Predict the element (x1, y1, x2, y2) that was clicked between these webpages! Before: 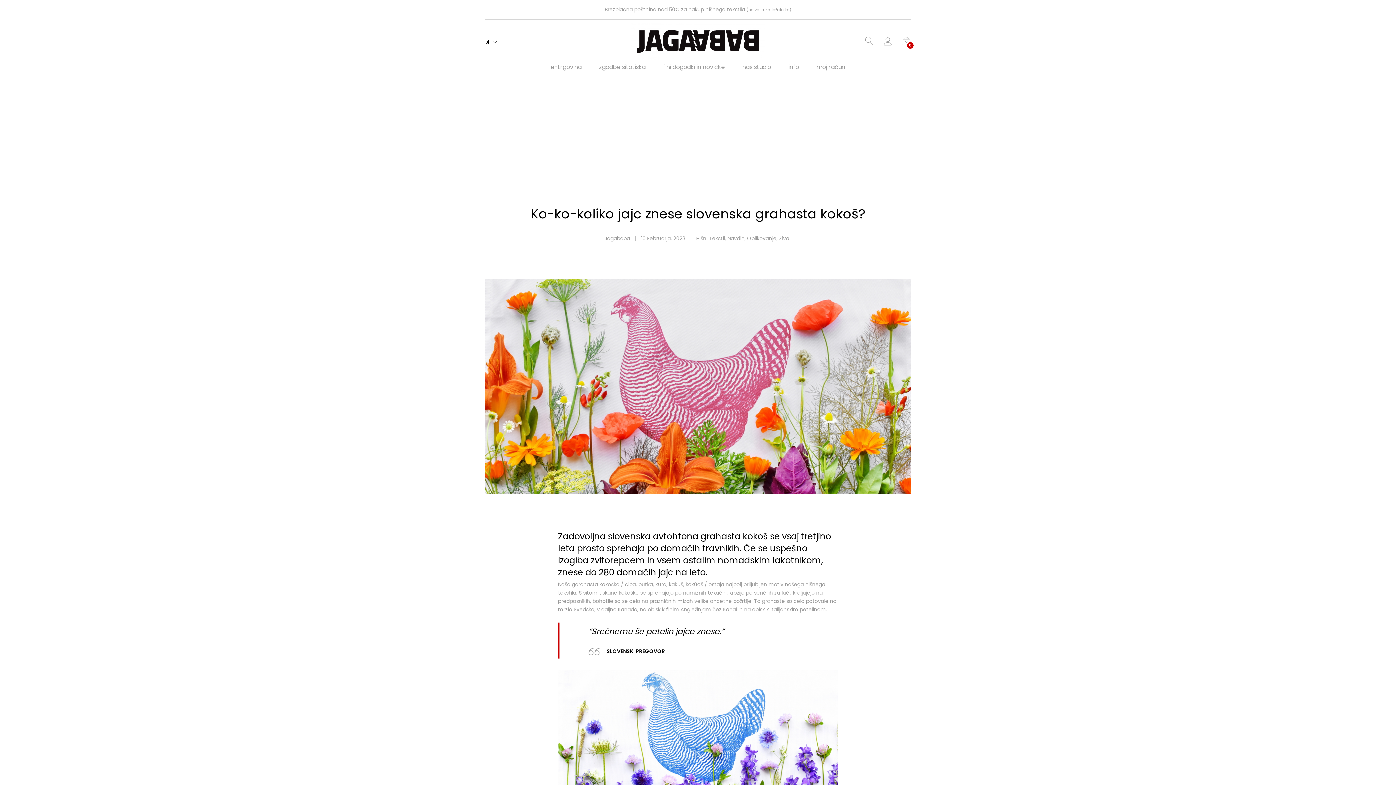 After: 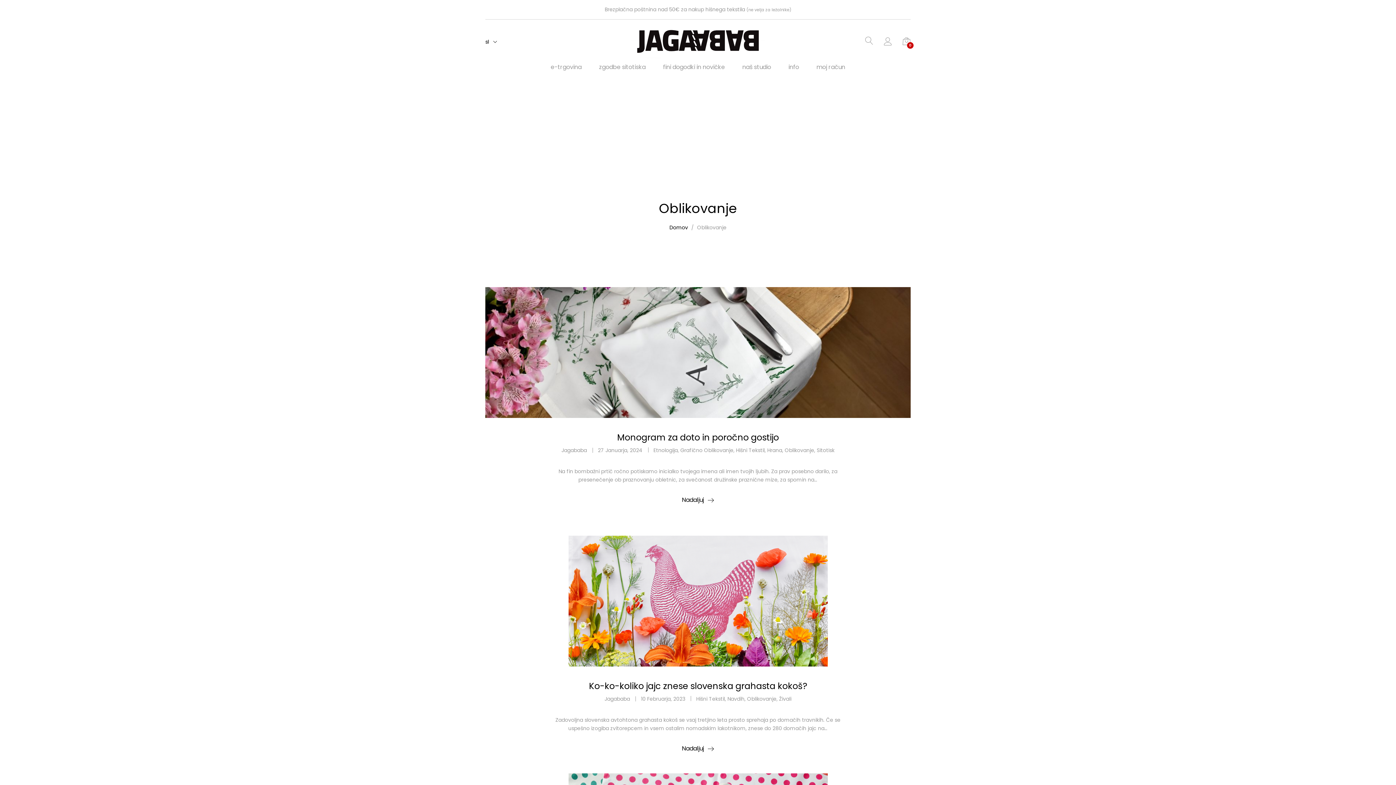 Action: label: Oblikovanje bbox: (747, 234, 776, 242)